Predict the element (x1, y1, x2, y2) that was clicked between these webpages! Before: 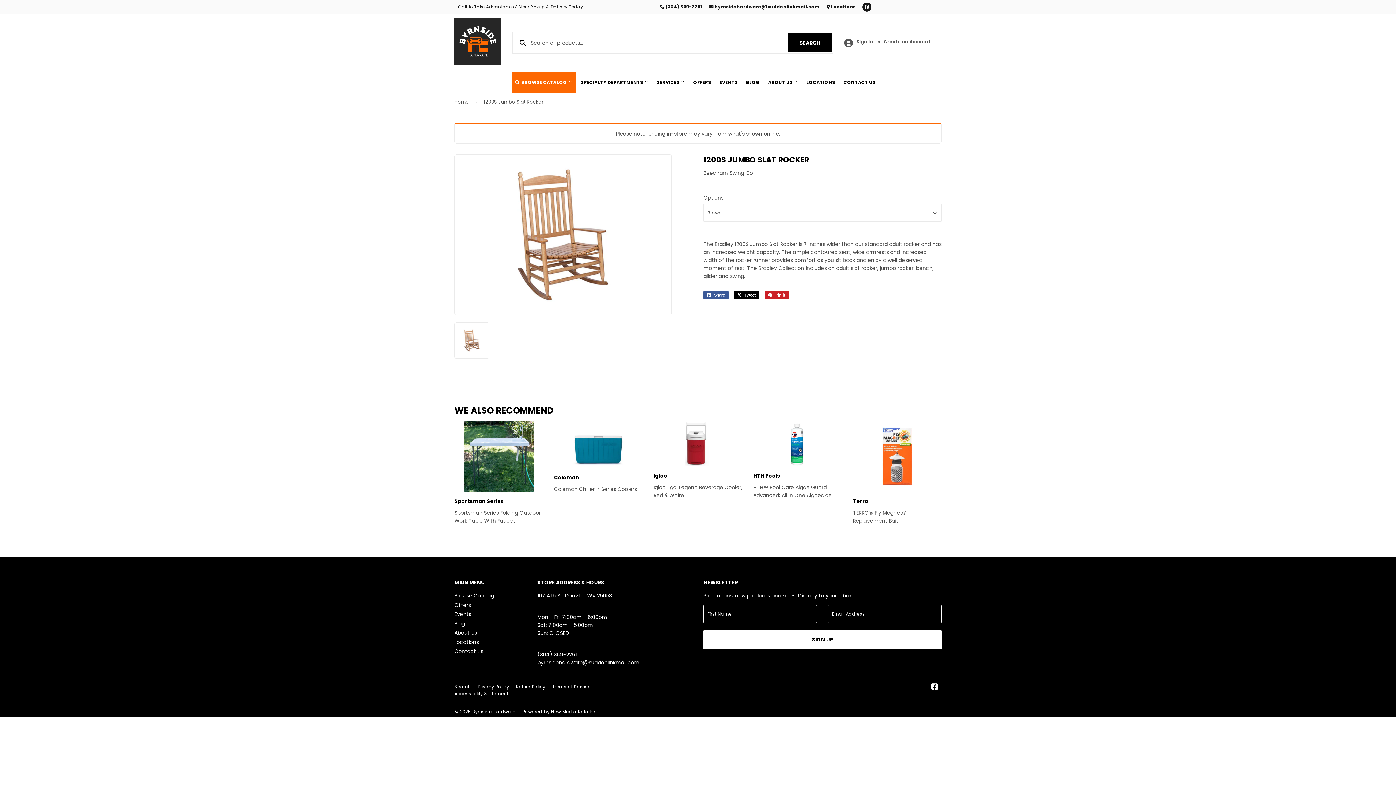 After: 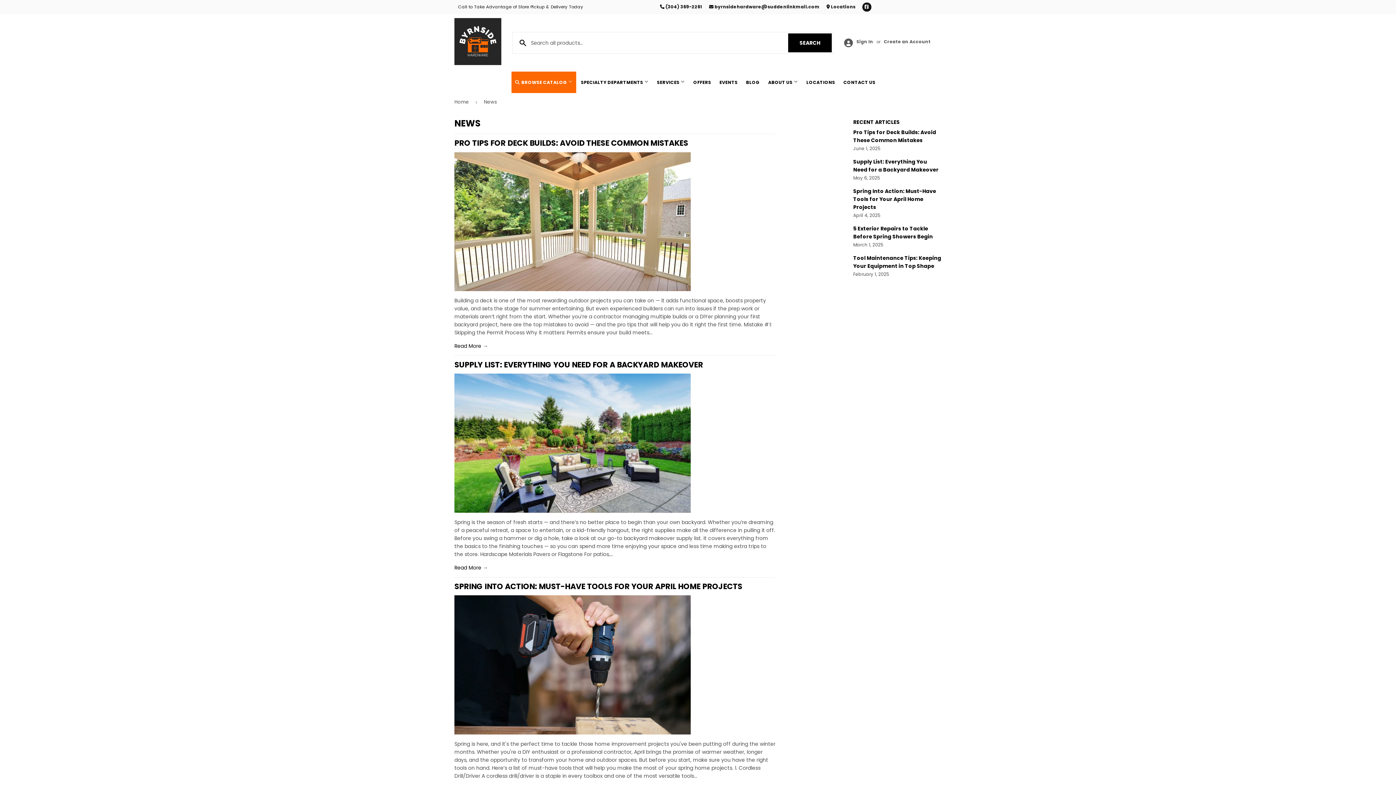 Action: bbox: (454, 620, 465, 627) label: Blog